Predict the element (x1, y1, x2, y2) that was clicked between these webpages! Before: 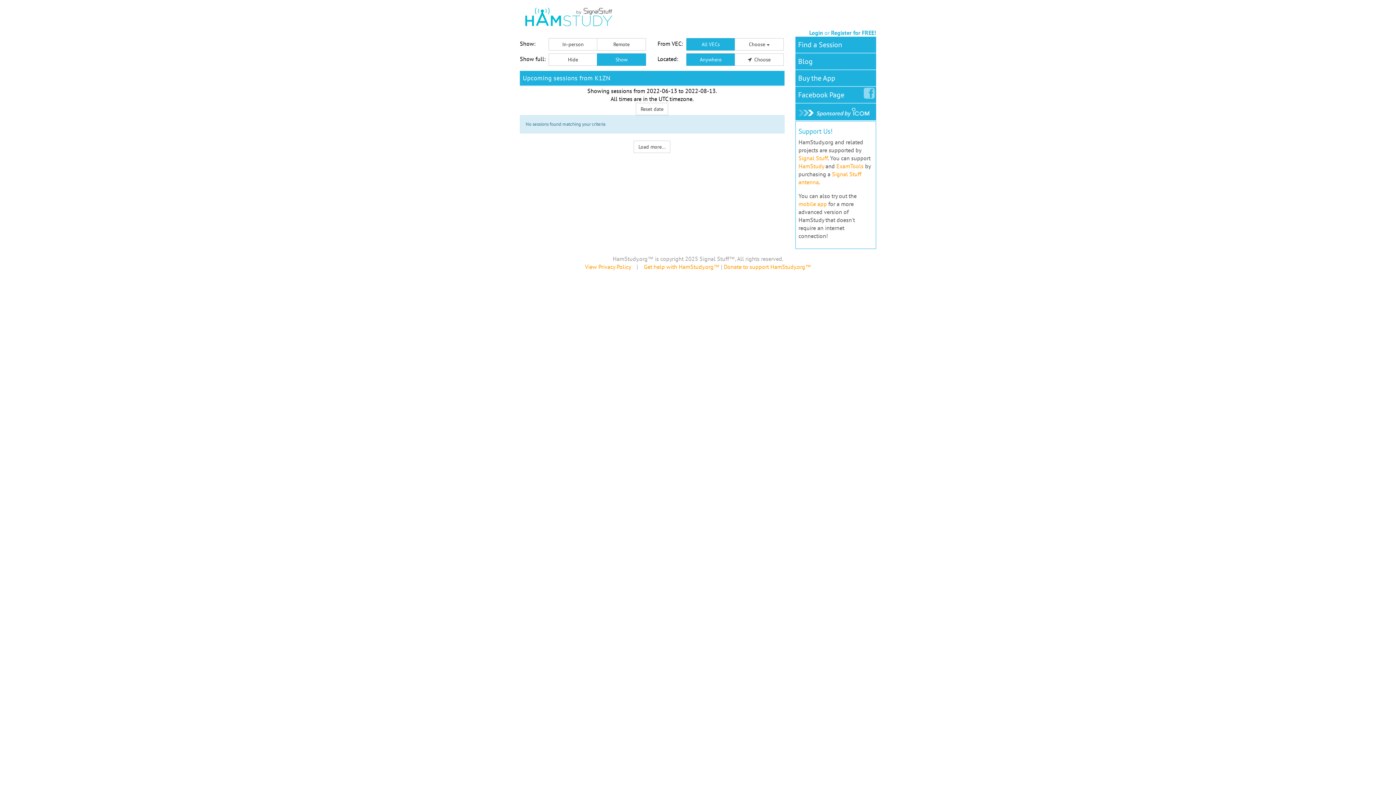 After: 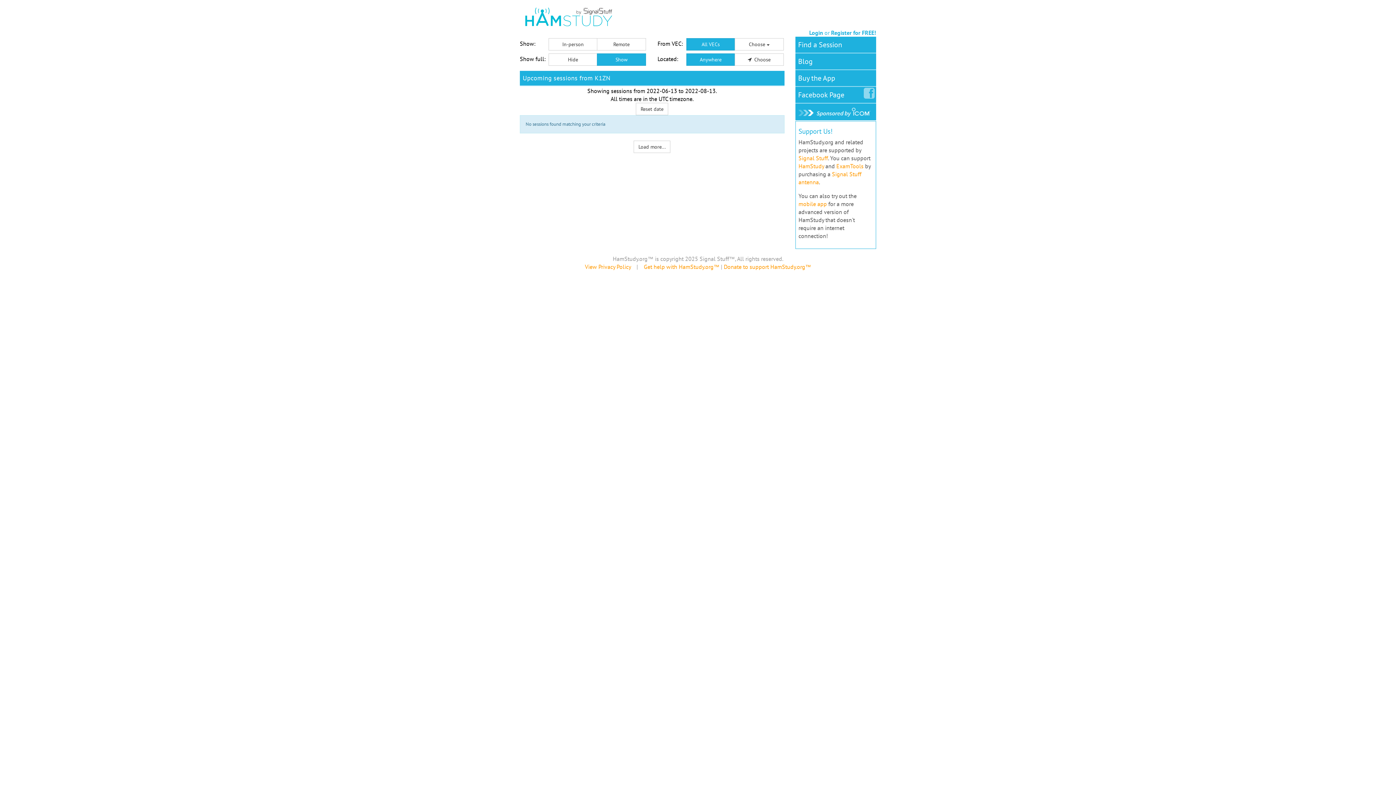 Action: bbox: (597, 53, 646, 65) label: Show